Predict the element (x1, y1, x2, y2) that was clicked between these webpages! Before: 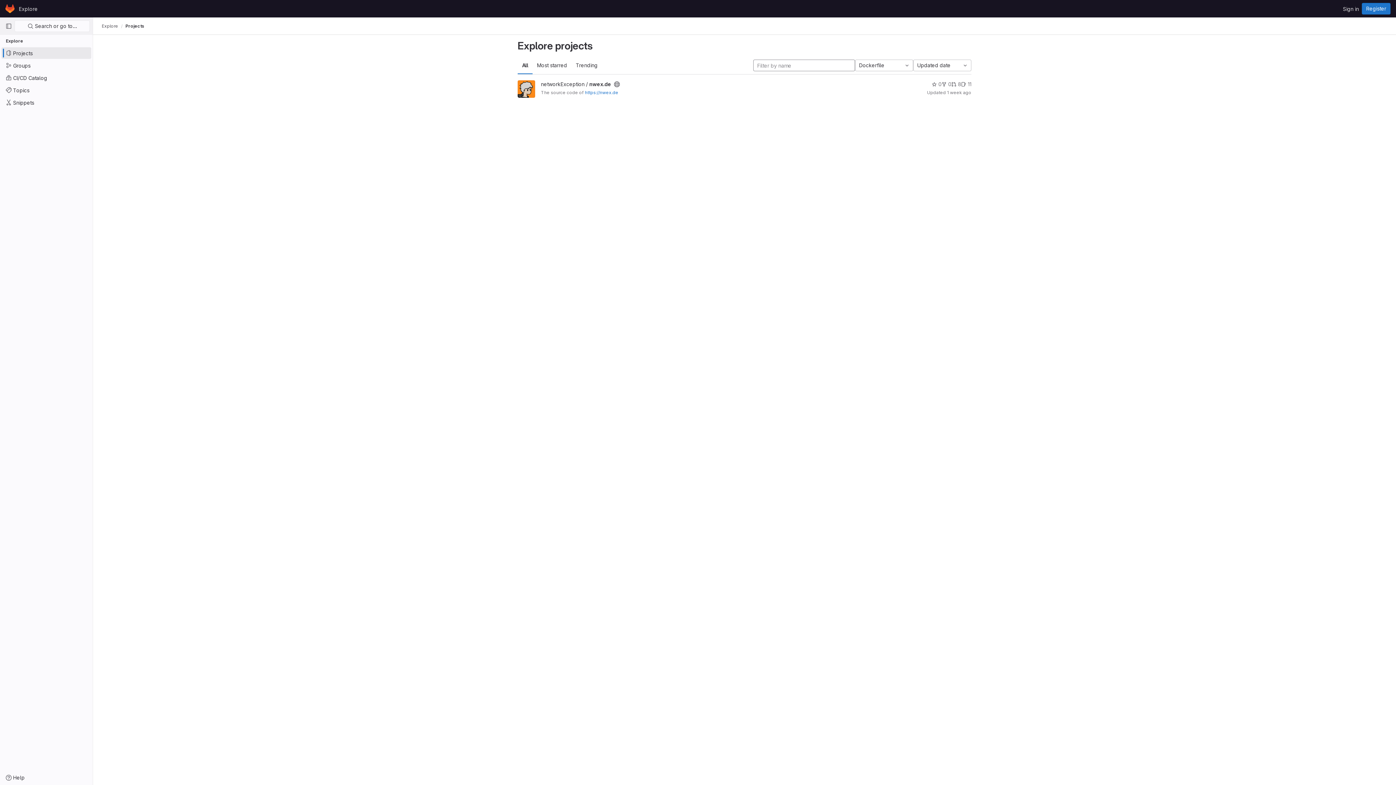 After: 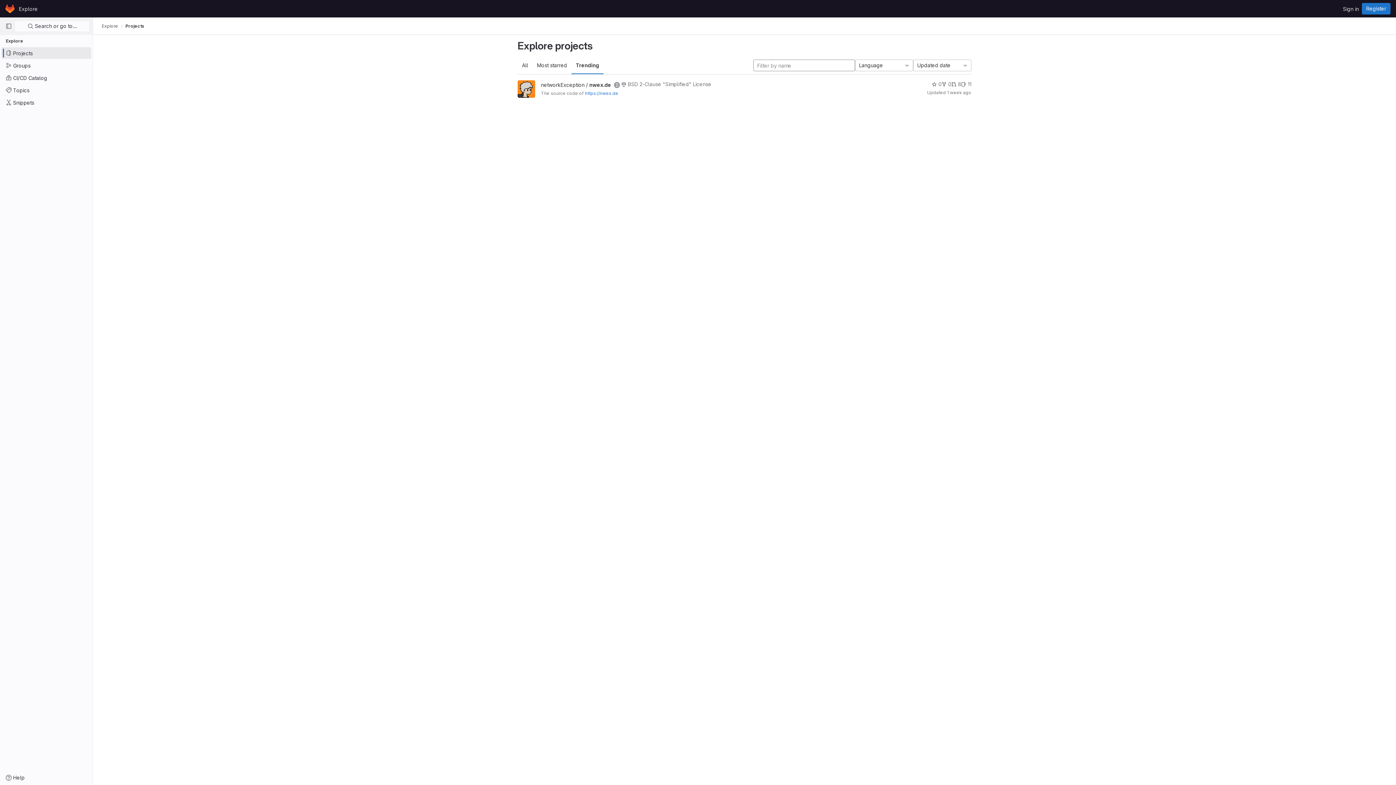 Action: label: Trending bbox: (571, 56, 602, 74)